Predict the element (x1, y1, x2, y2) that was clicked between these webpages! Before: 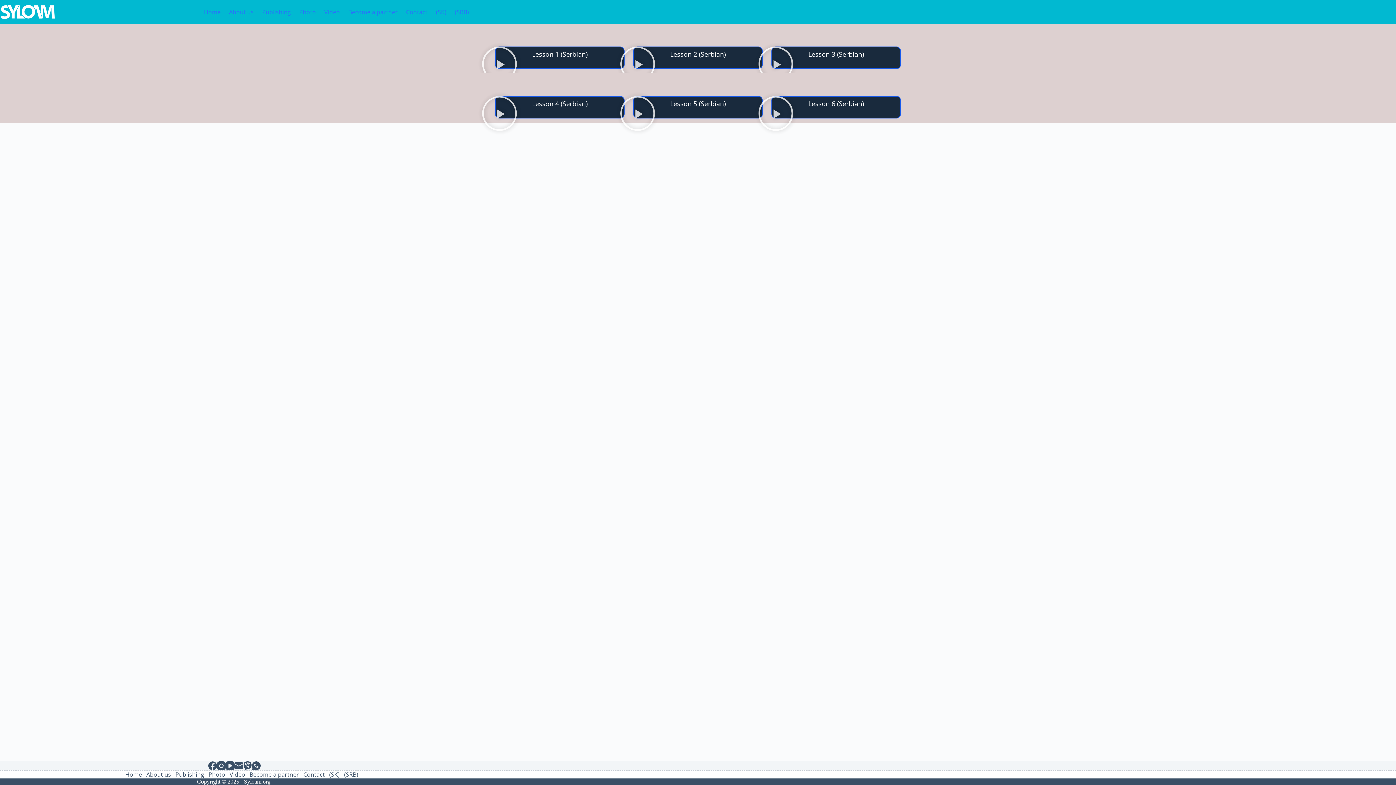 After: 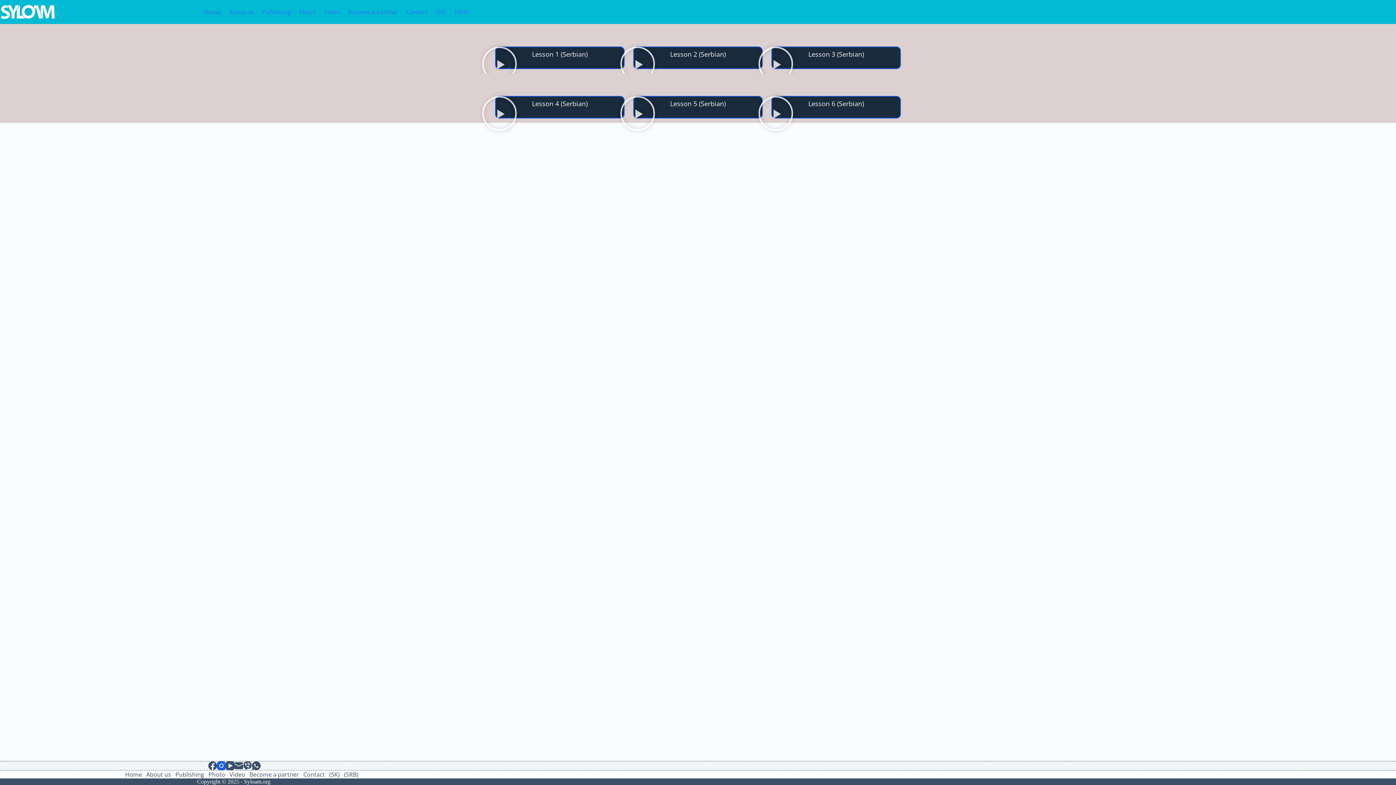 Action: bbox: (217, 761, 225, 770) label: Instagram